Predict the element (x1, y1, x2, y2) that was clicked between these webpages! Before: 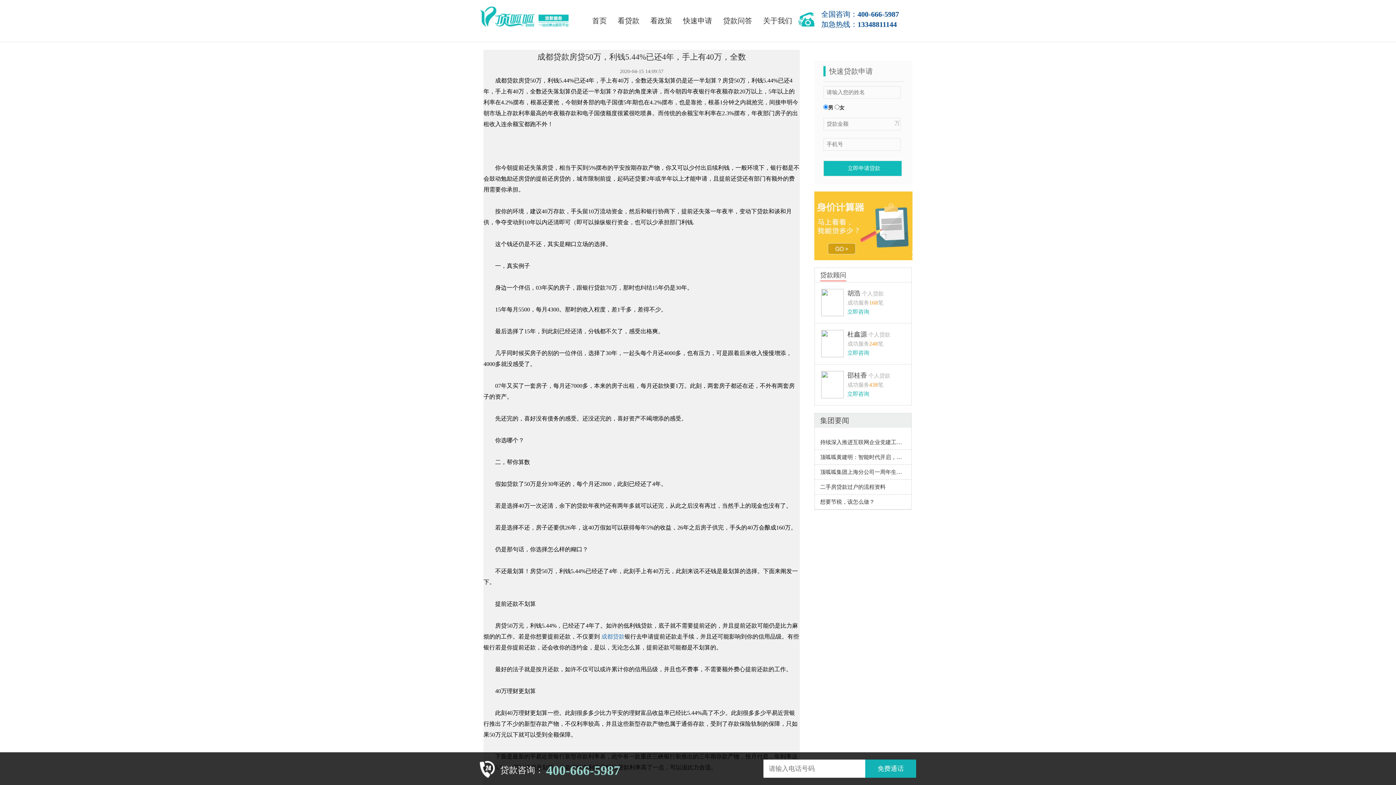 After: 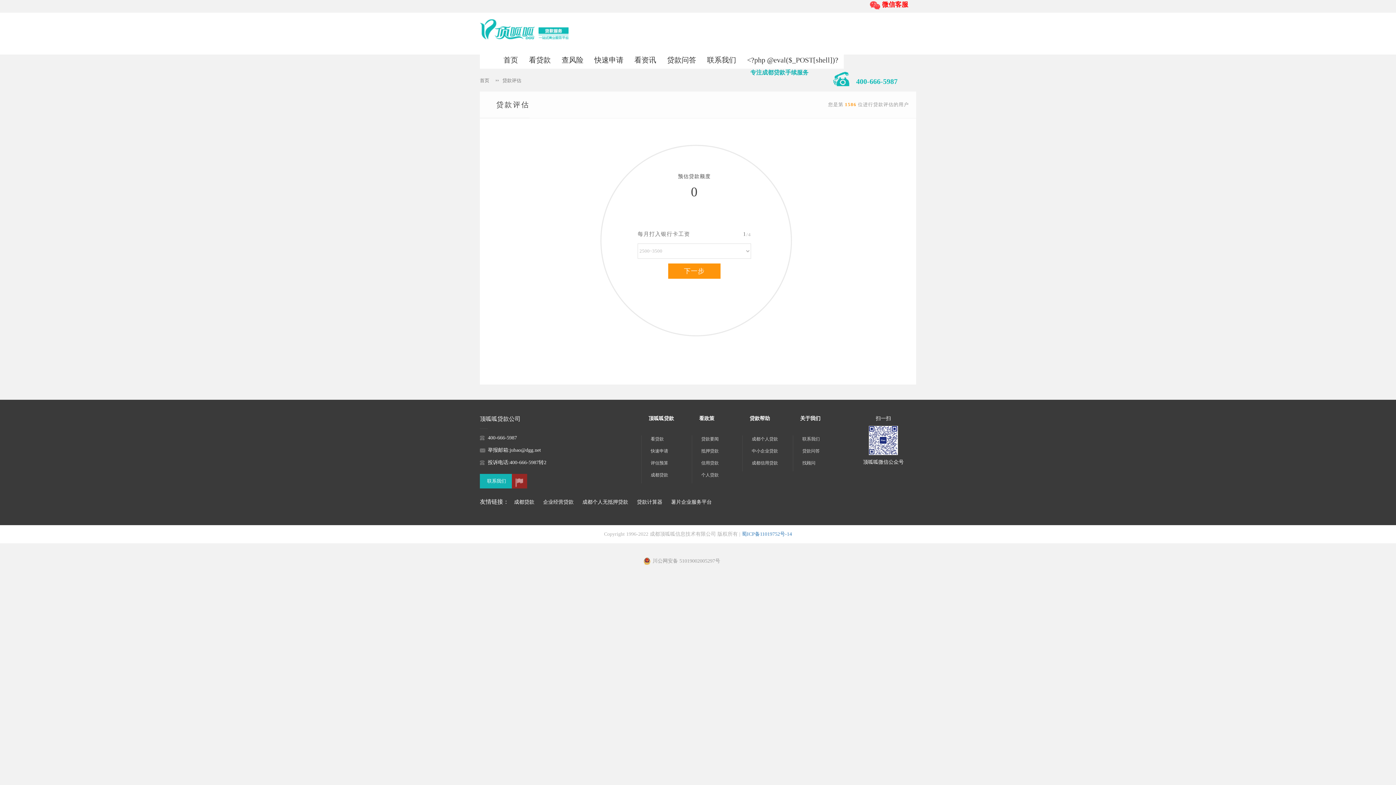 Action: bbox: (814, 222, 912, 228)